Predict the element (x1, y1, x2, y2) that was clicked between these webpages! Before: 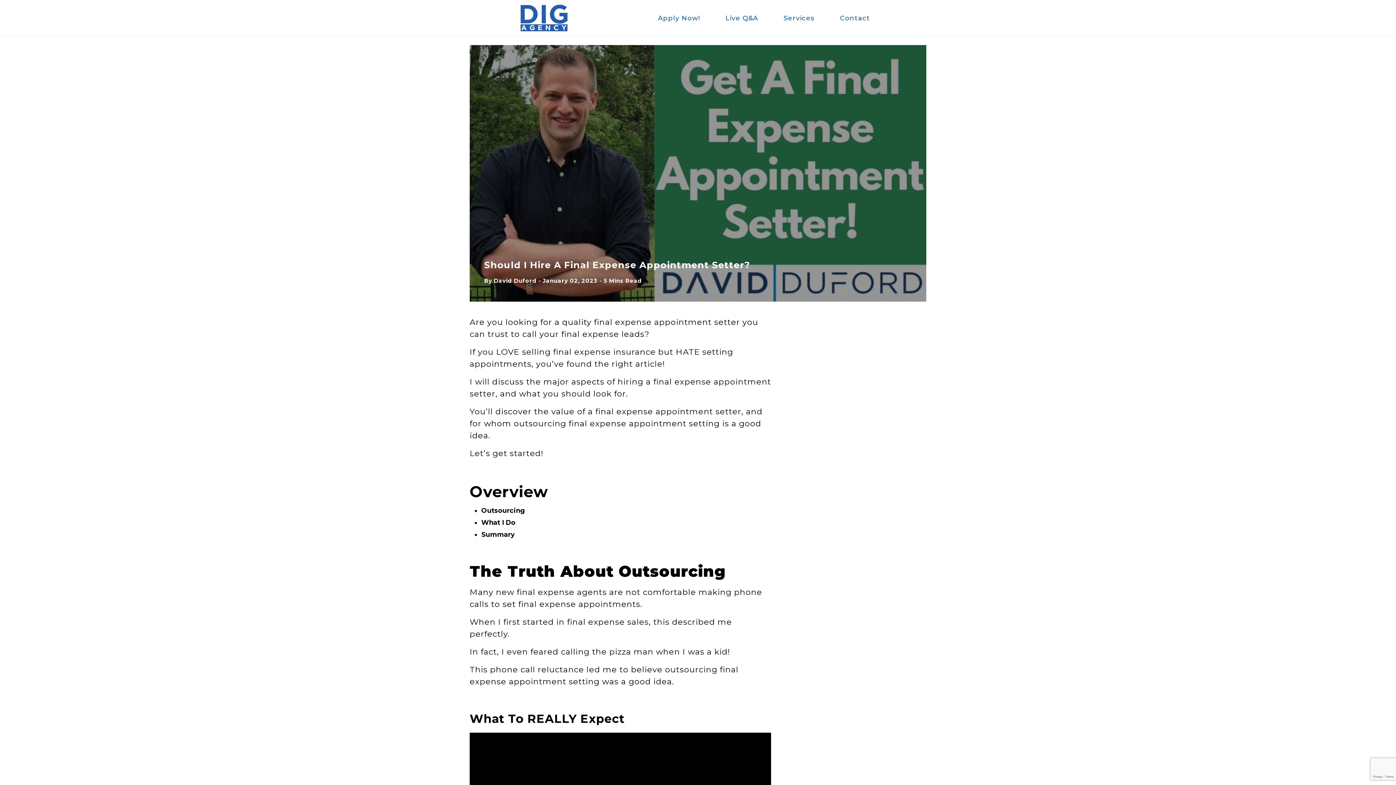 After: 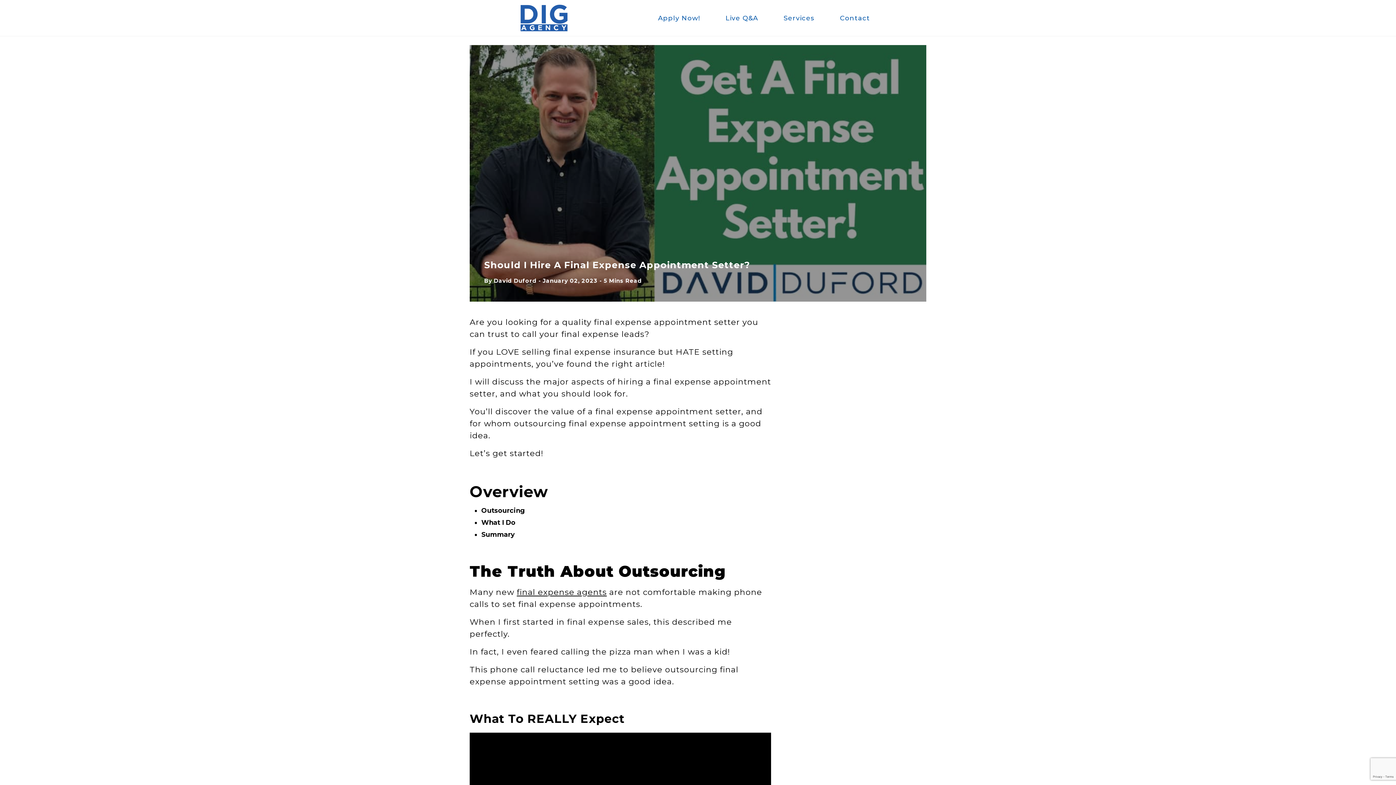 Action: bbox: (516, 587, 606, 597) label: final expense agents - opens in new tab